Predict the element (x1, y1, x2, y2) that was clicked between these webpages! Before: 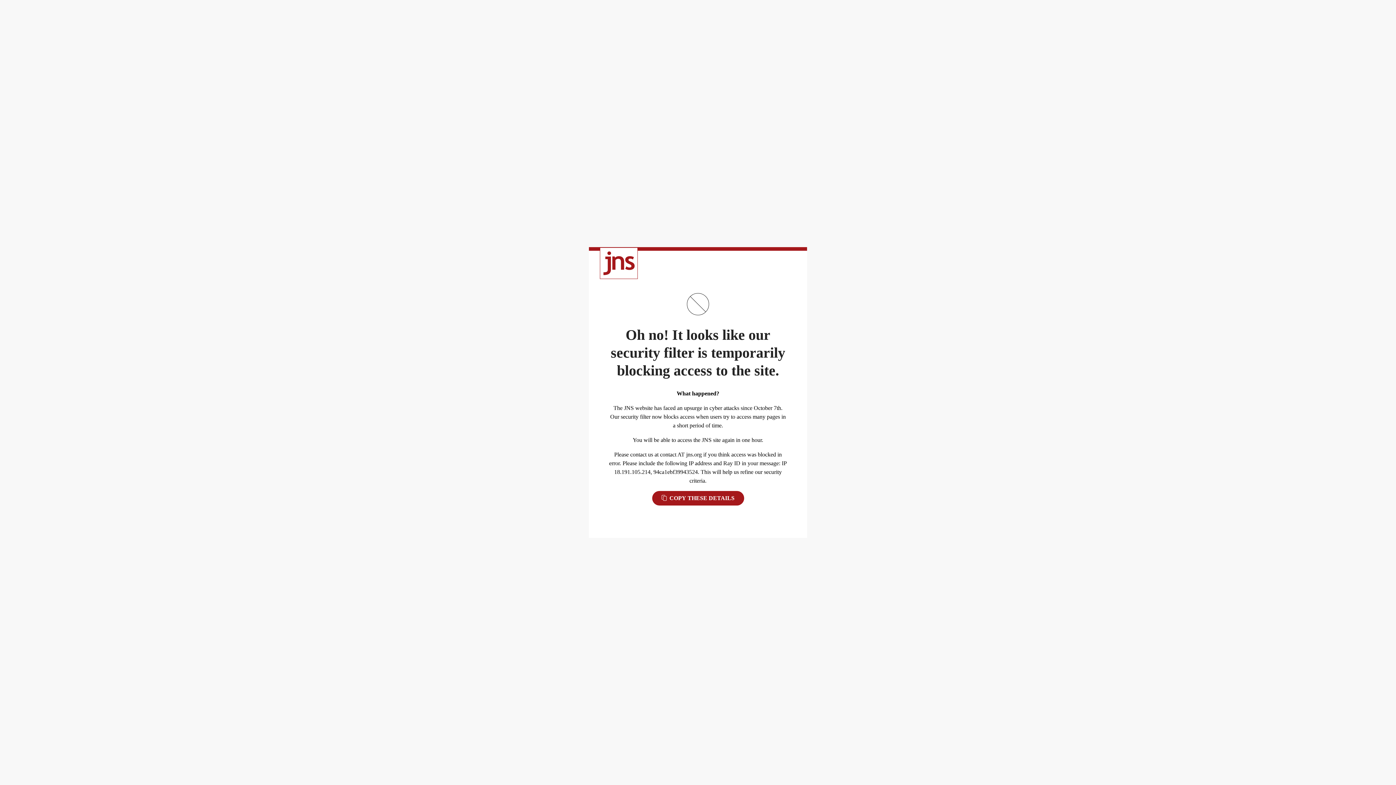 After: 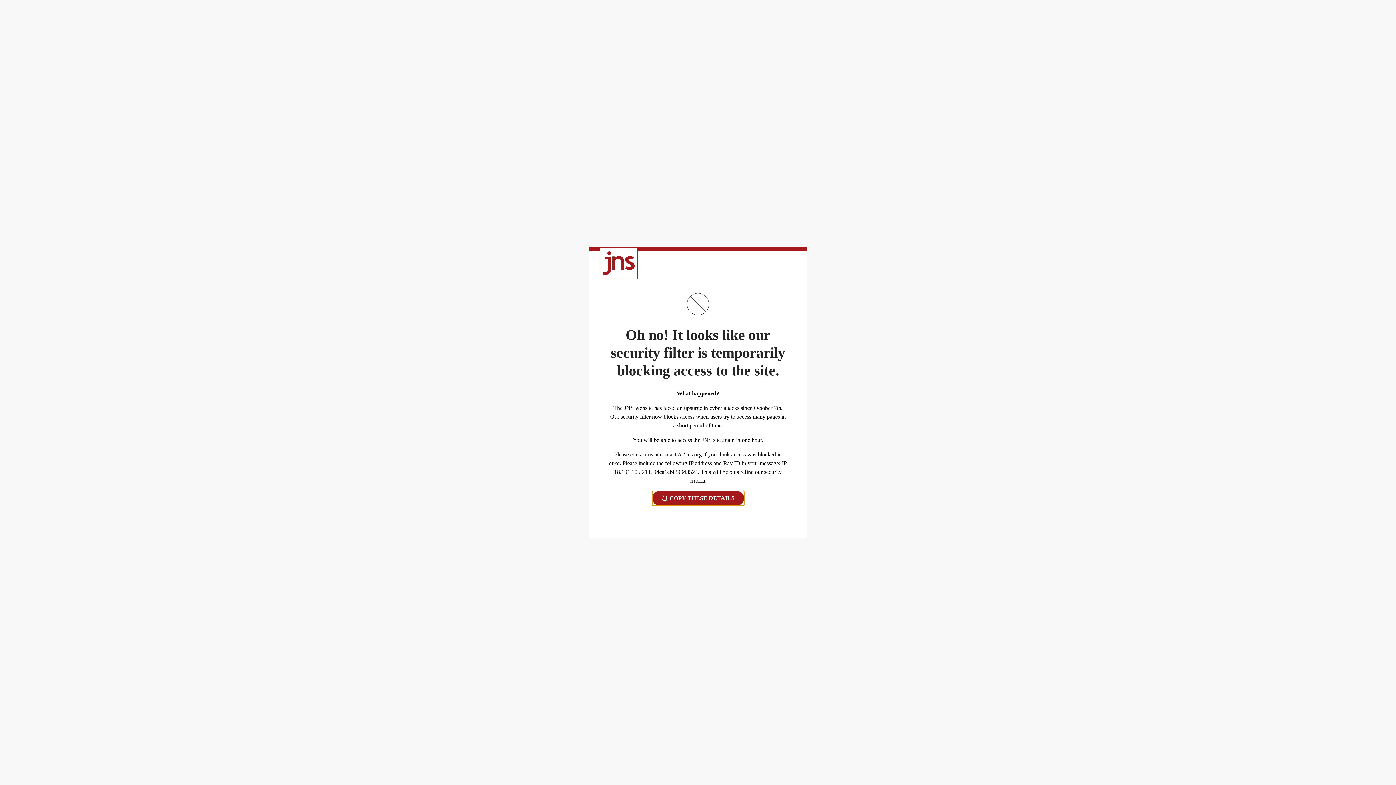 Action: bbox: (652, 491, 744, 505) label:  COPY THESE DETAILS